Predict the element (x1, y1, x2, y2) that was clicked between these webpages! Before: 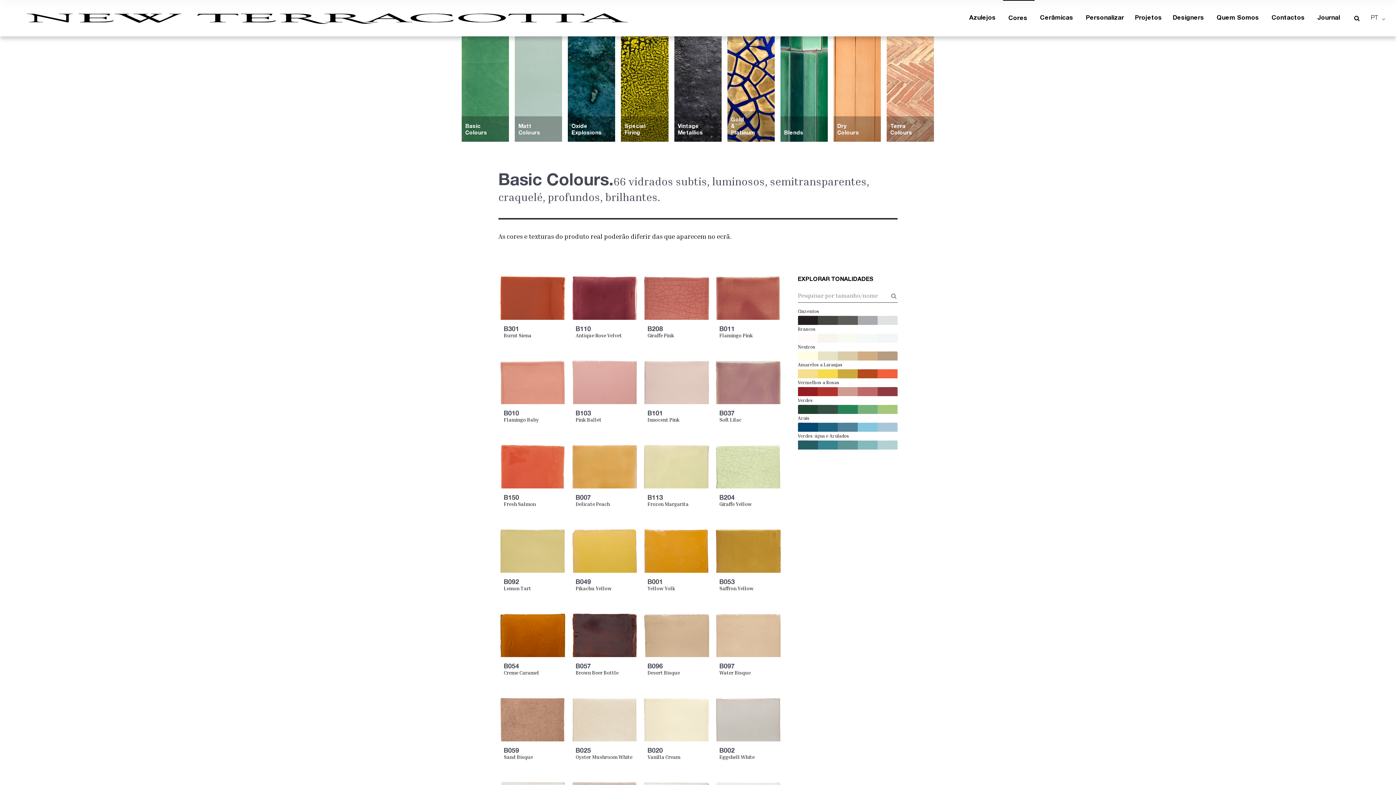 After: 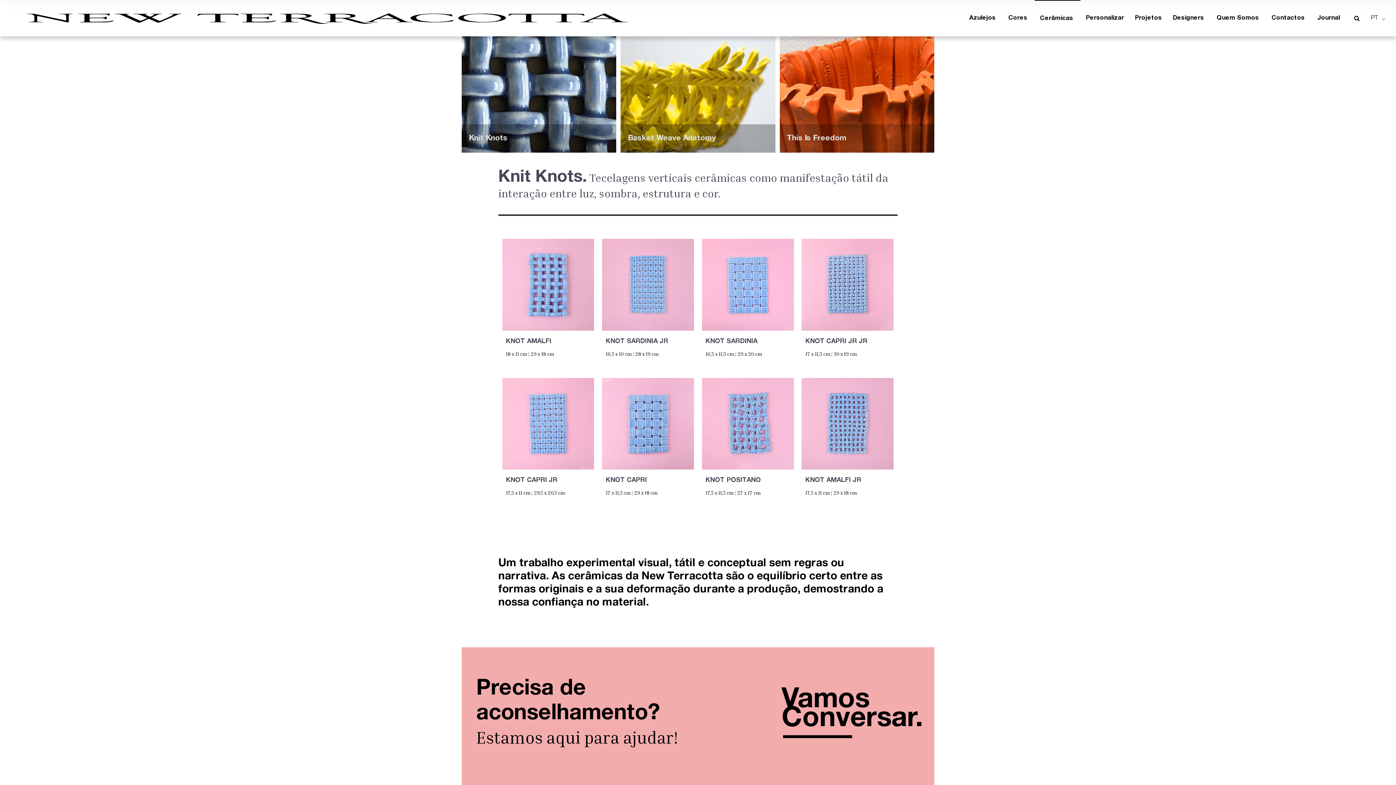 Action: label: Cerâmicas bbox: (1034, 14, 1080, 21)